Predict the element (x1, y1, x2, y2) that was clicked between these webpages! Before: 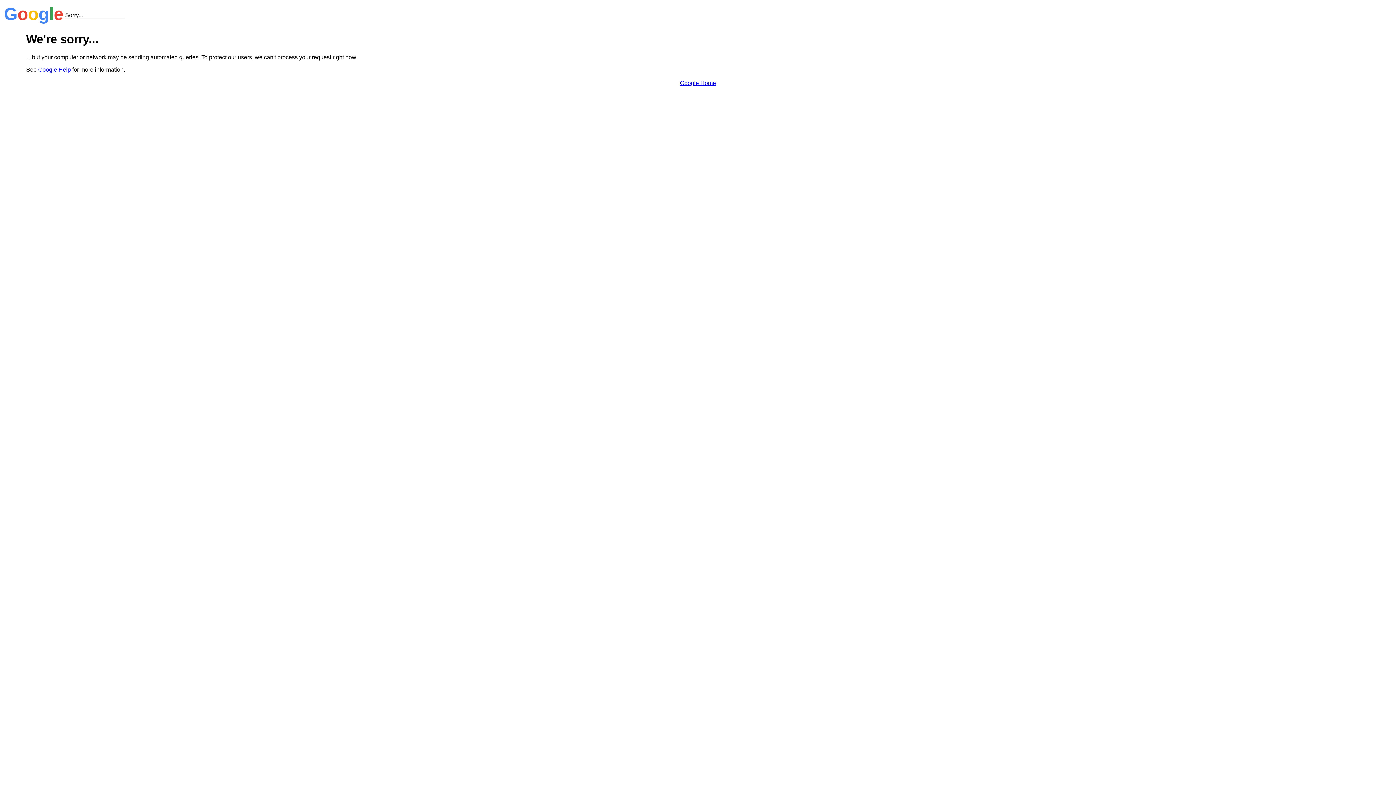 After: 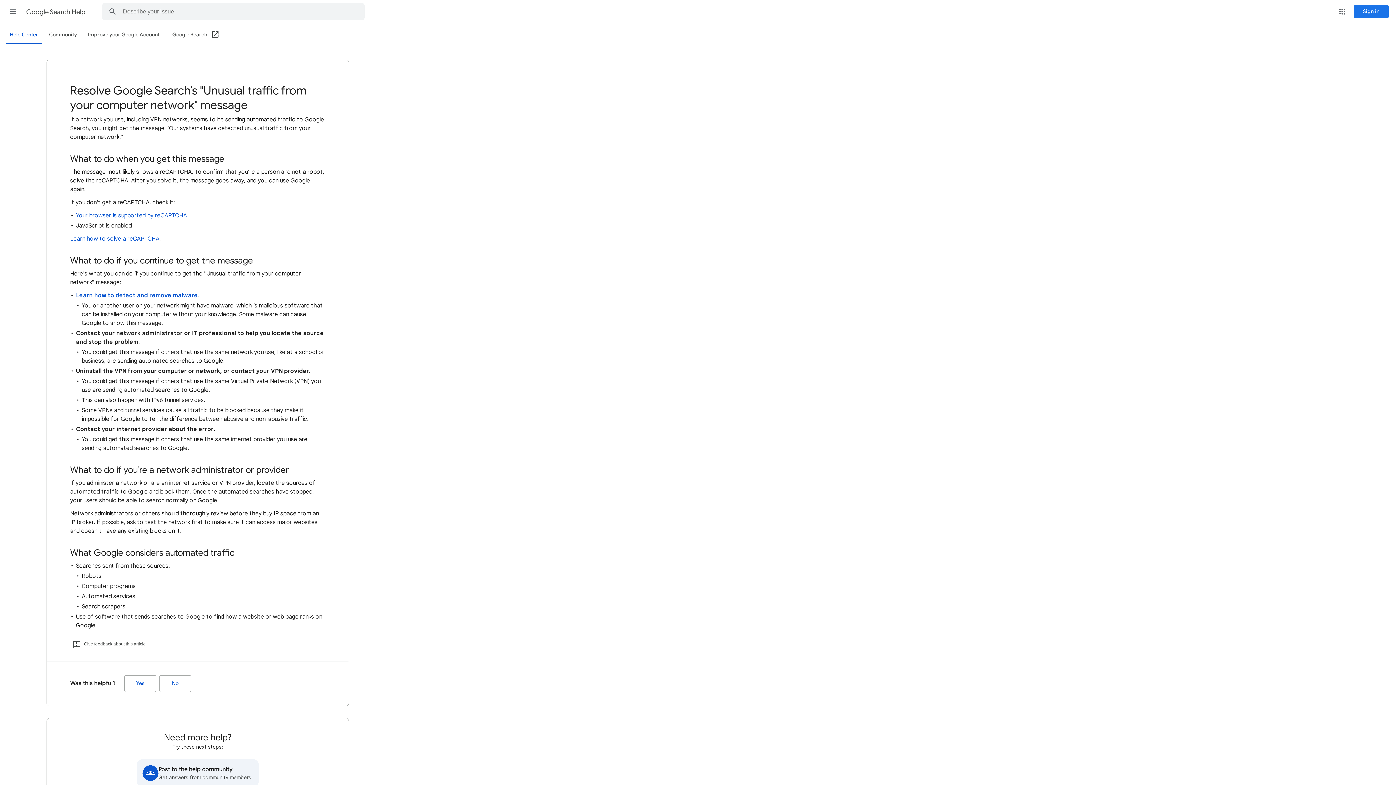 Action: bbox: (38, 66, 70, 72) label: Google Help